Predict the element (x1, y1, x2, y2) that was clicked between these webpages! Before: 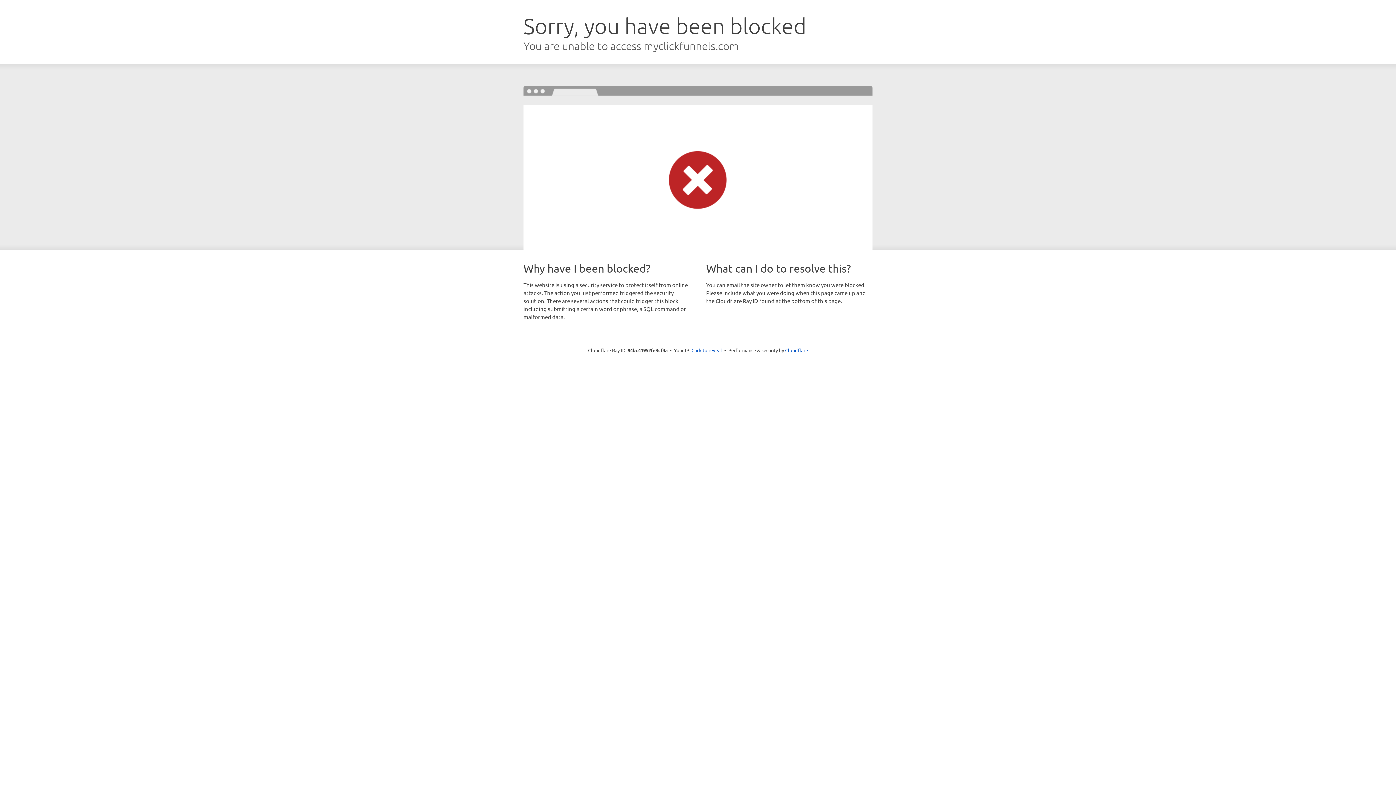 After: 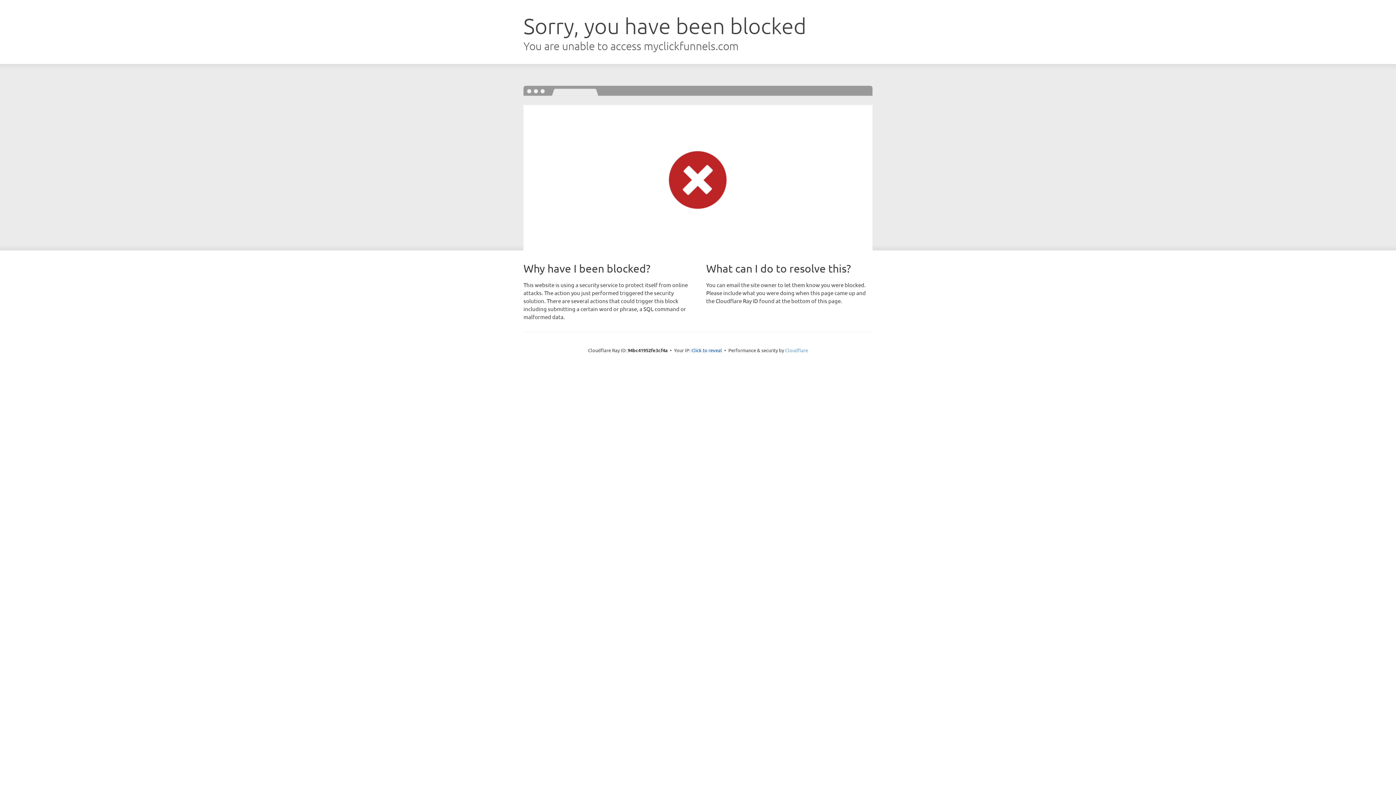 Action: bbox: (785, 347, 808, 353) label: Cloudflare